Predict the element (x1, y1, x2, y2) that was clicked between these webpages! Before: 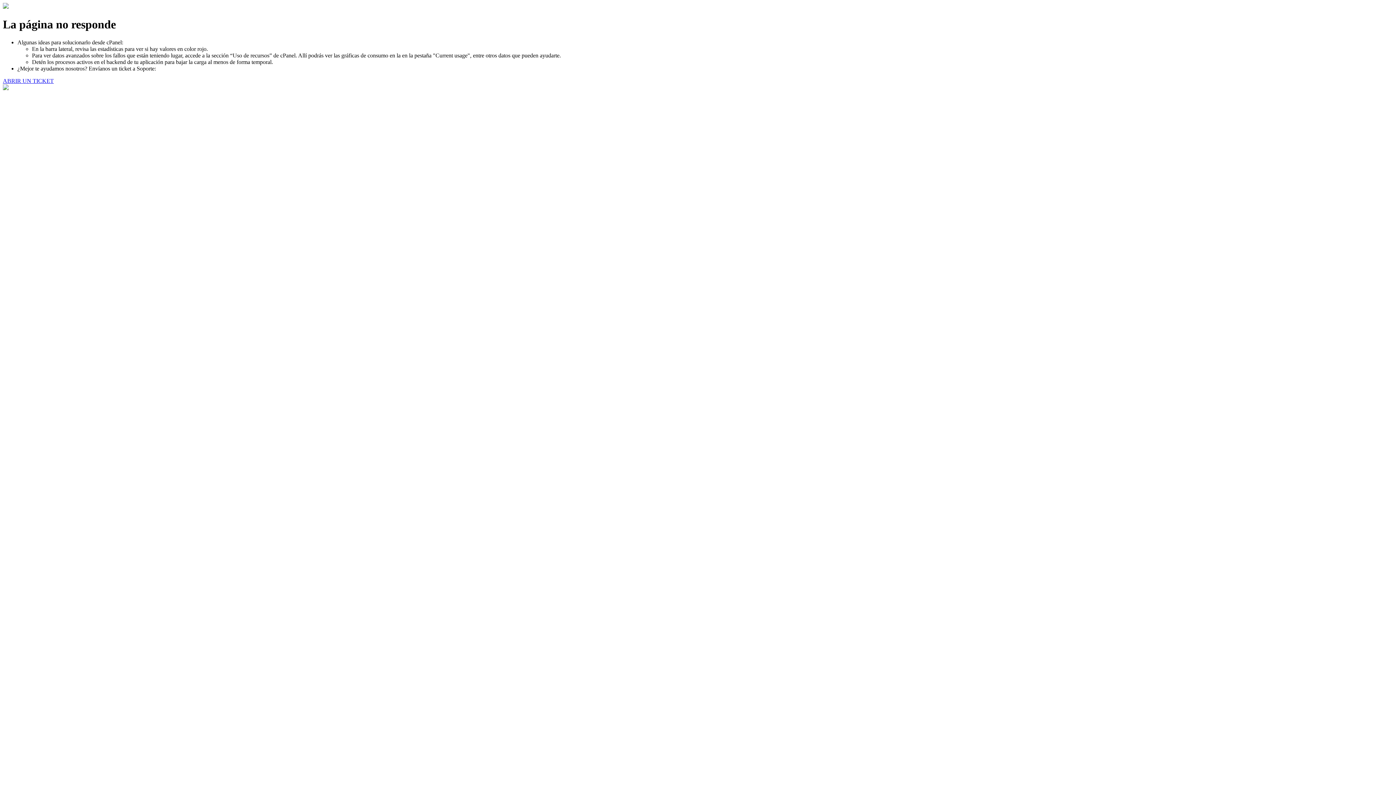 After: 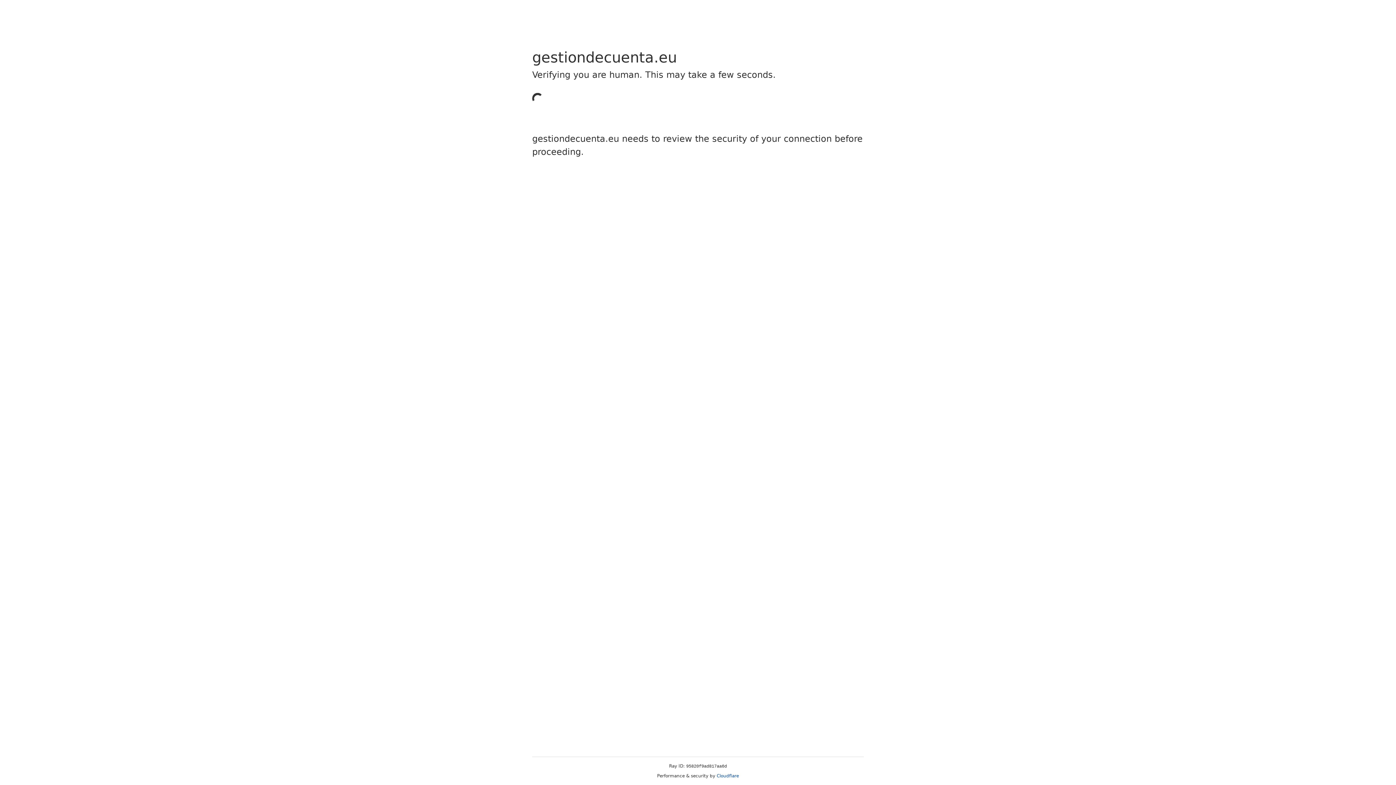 Action: bbox: (2, 77, 53, 83) label: ABRIR UN TICKET